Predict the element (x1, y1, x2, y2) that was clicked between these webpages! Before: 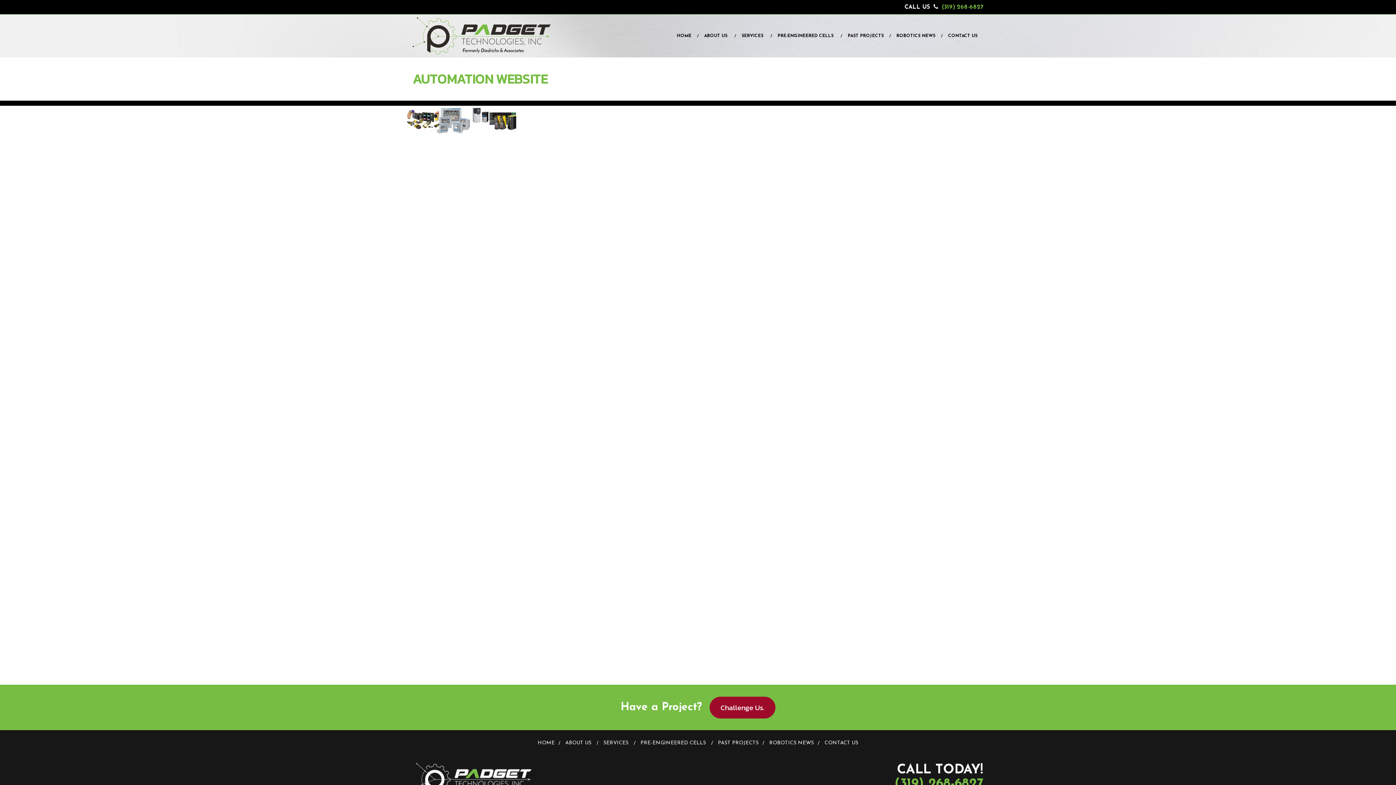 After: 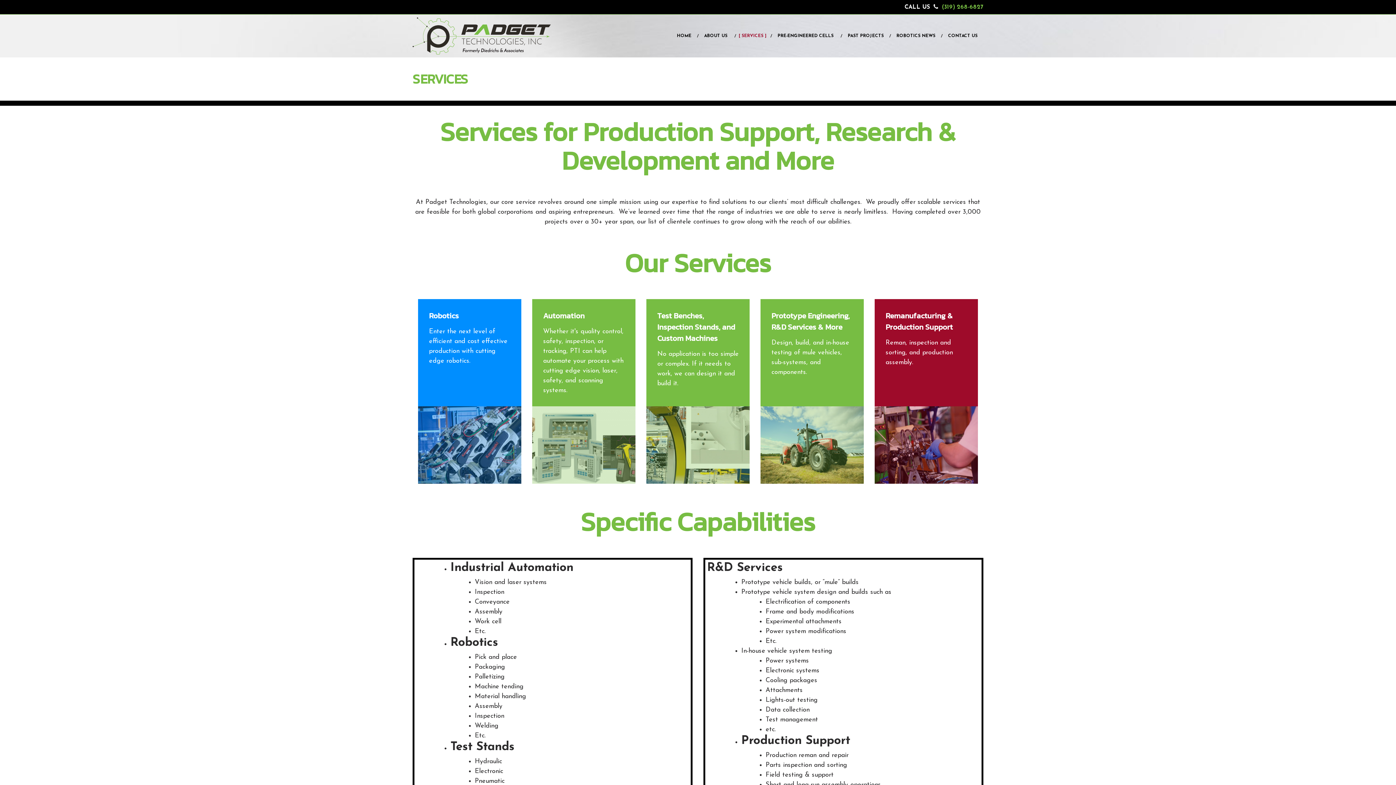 Action: label: SERVICES bbox: (600, 740, 632, 746)